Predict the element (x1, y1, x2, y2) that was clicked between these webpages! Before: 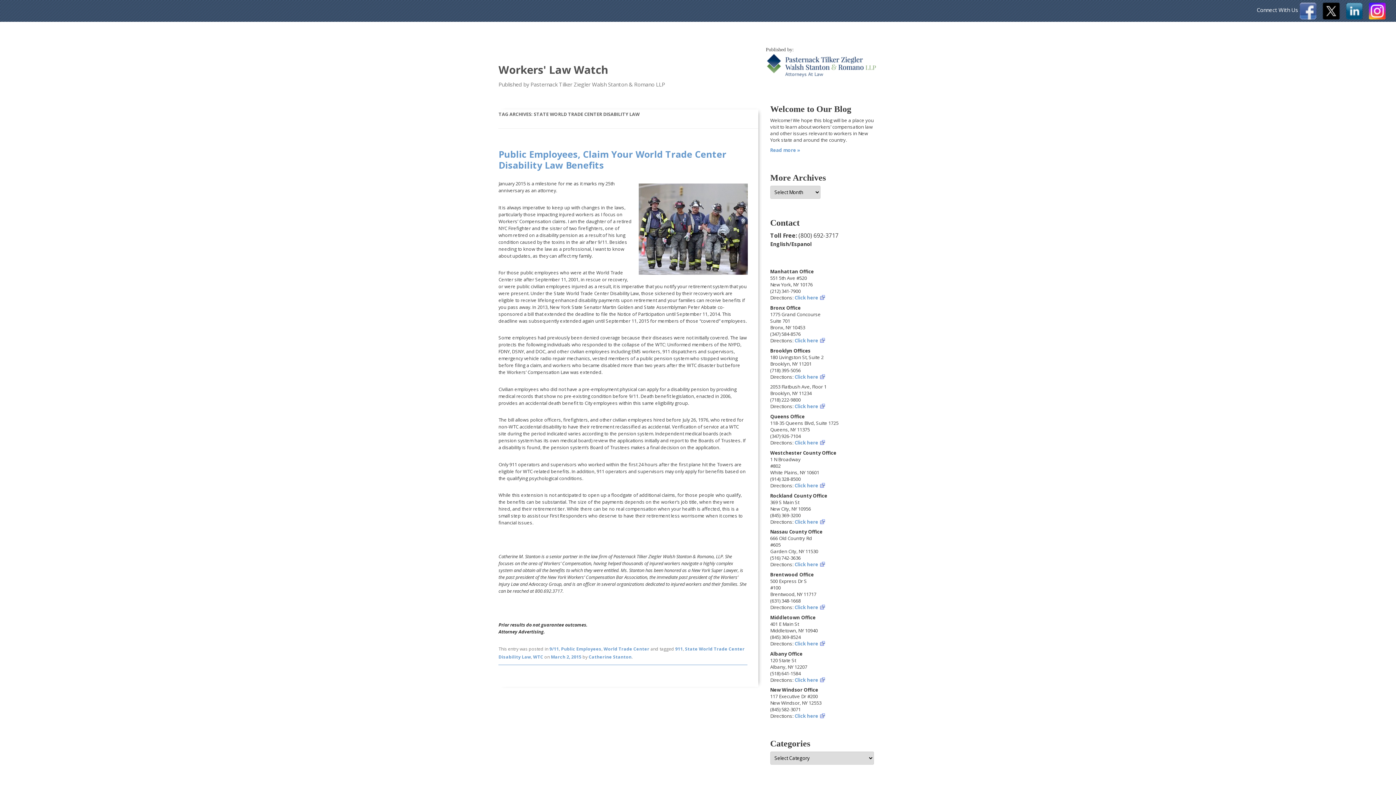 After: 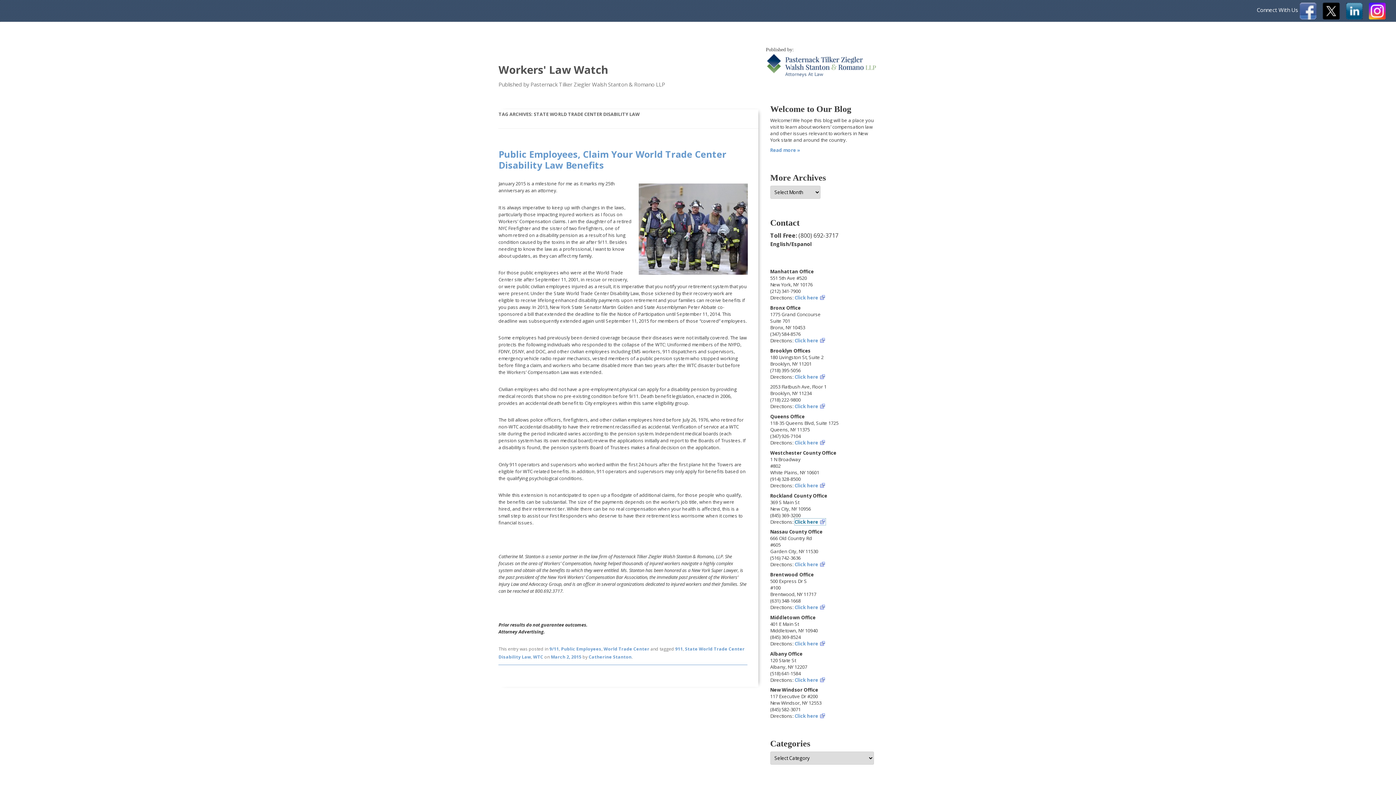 Action: bbox: (794, 518, 825, 525) label: Click here